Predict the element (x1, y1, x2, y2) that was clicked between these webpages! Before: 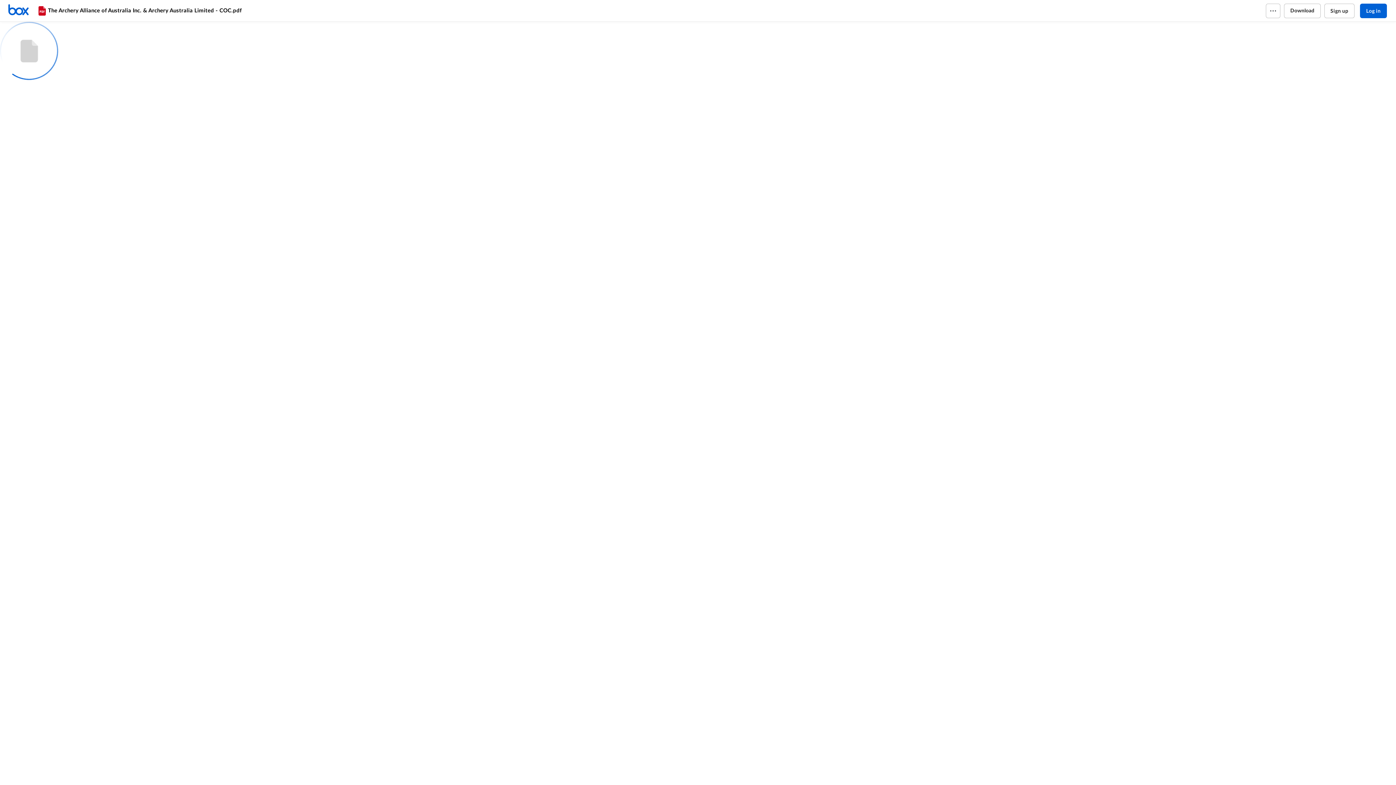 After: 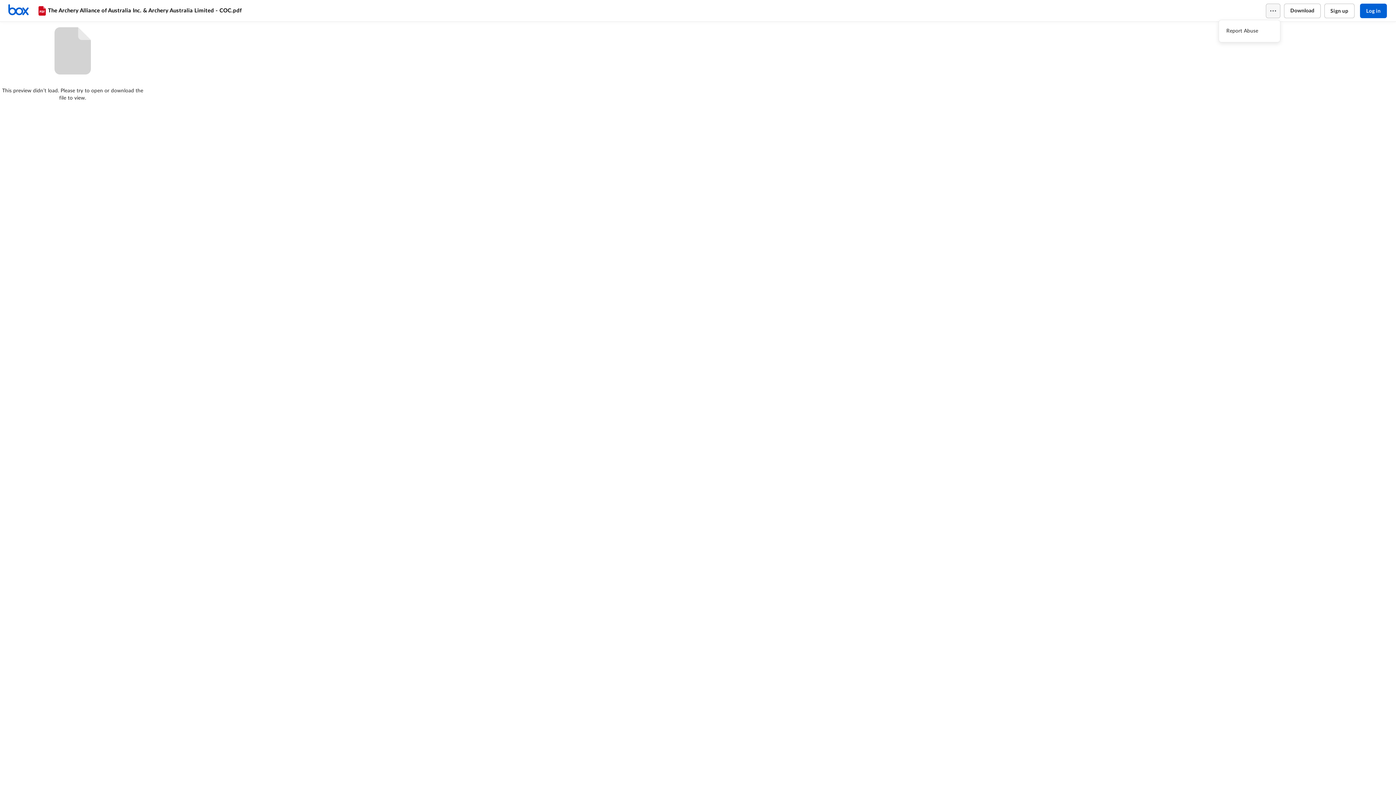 Action: bbox: (1266, 3, 1280, 18)